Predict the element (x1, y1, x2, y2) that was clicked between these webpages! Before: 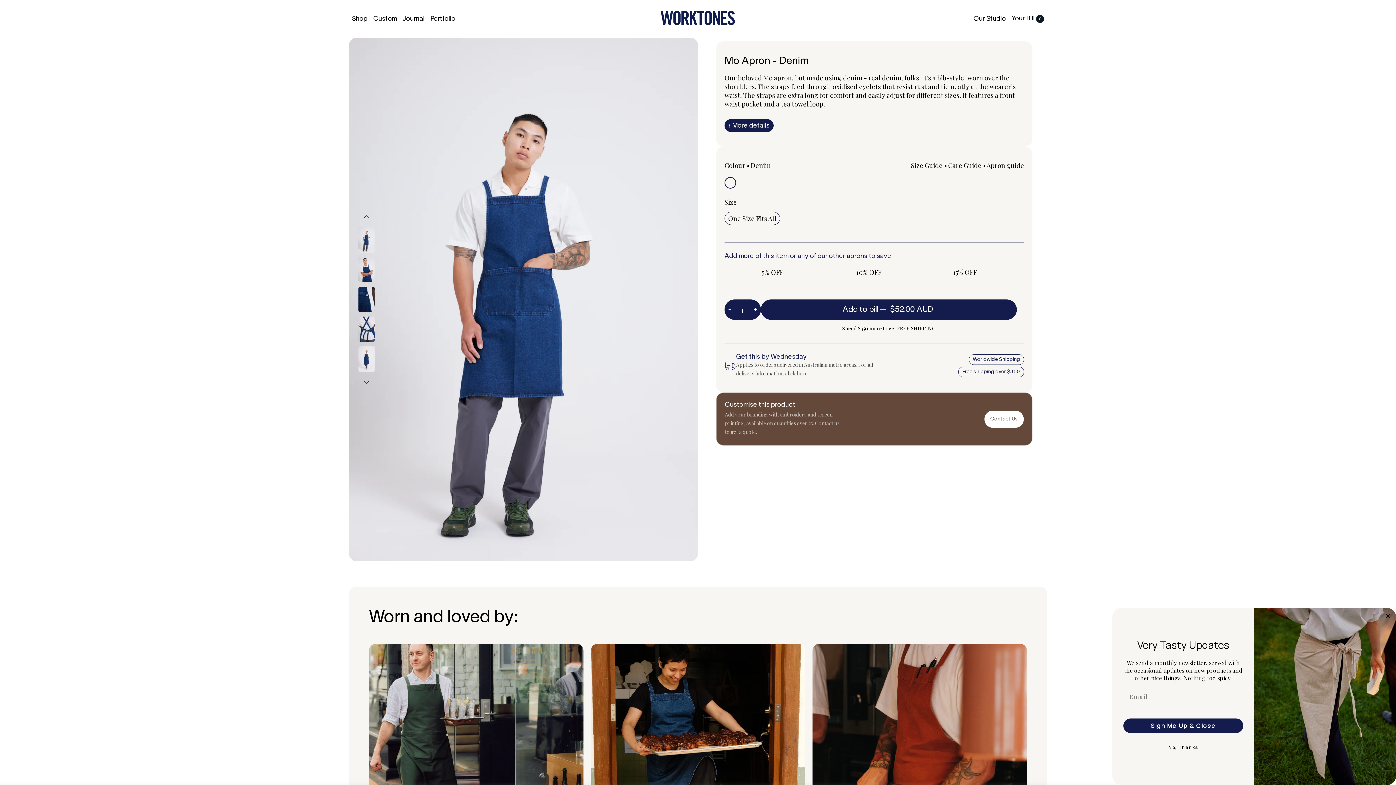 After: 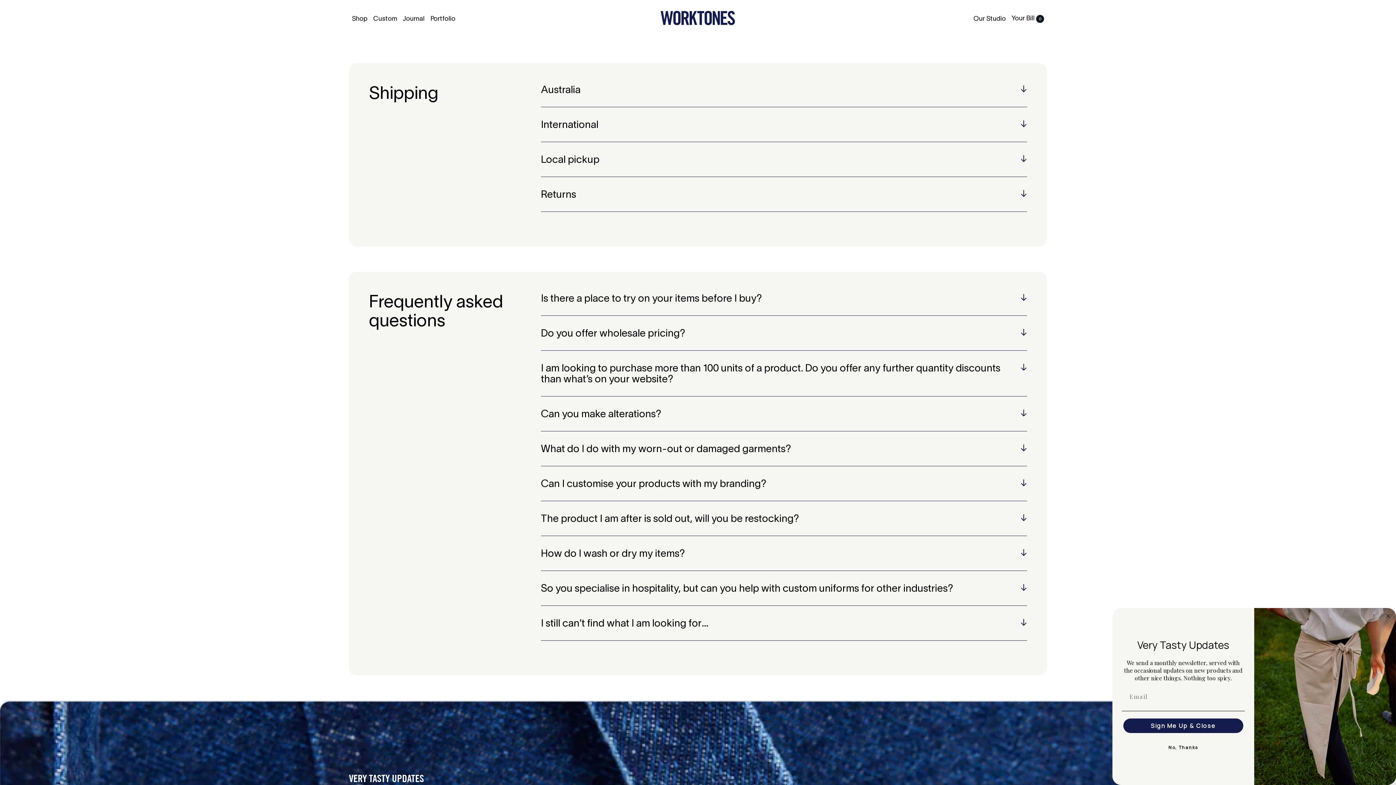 Action: label: click here bbox: (785, 370, 807, 377)